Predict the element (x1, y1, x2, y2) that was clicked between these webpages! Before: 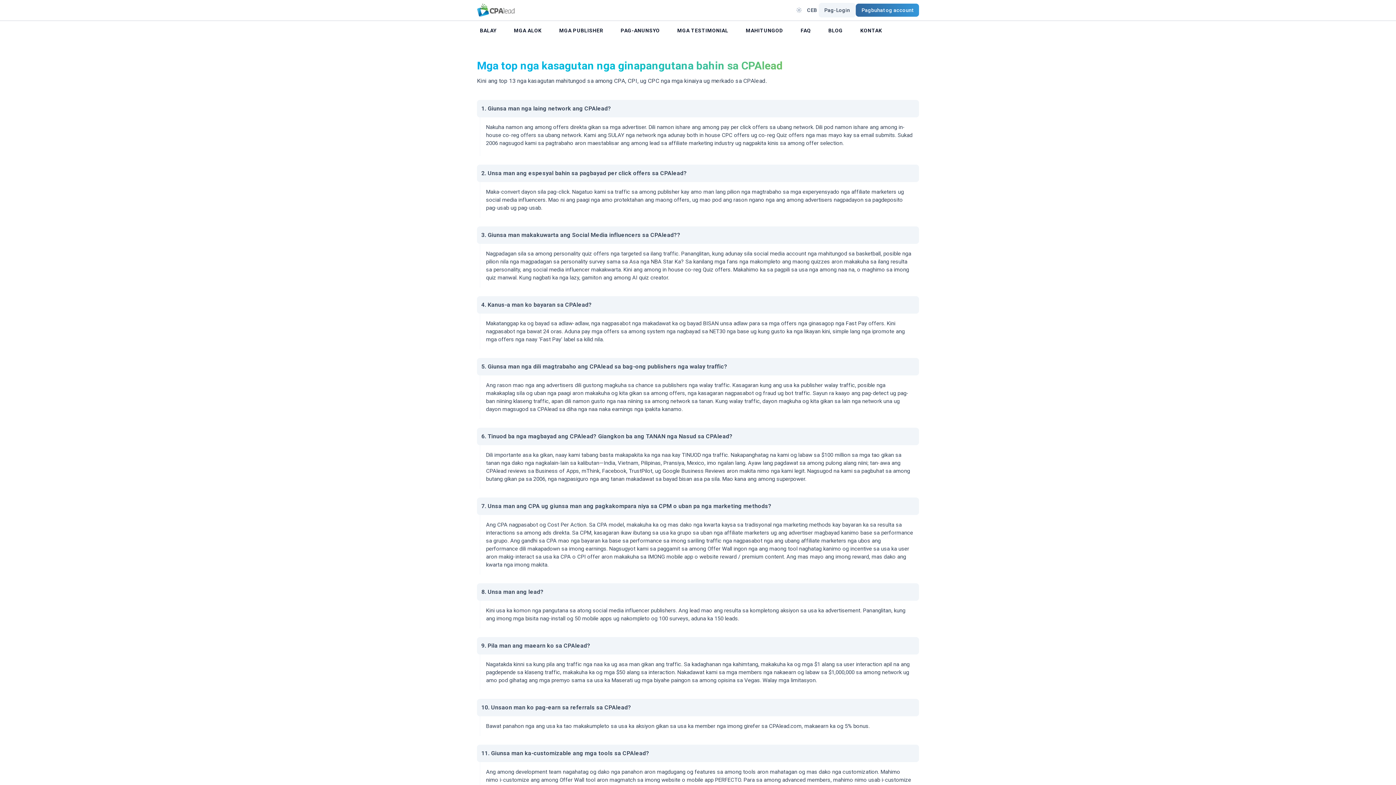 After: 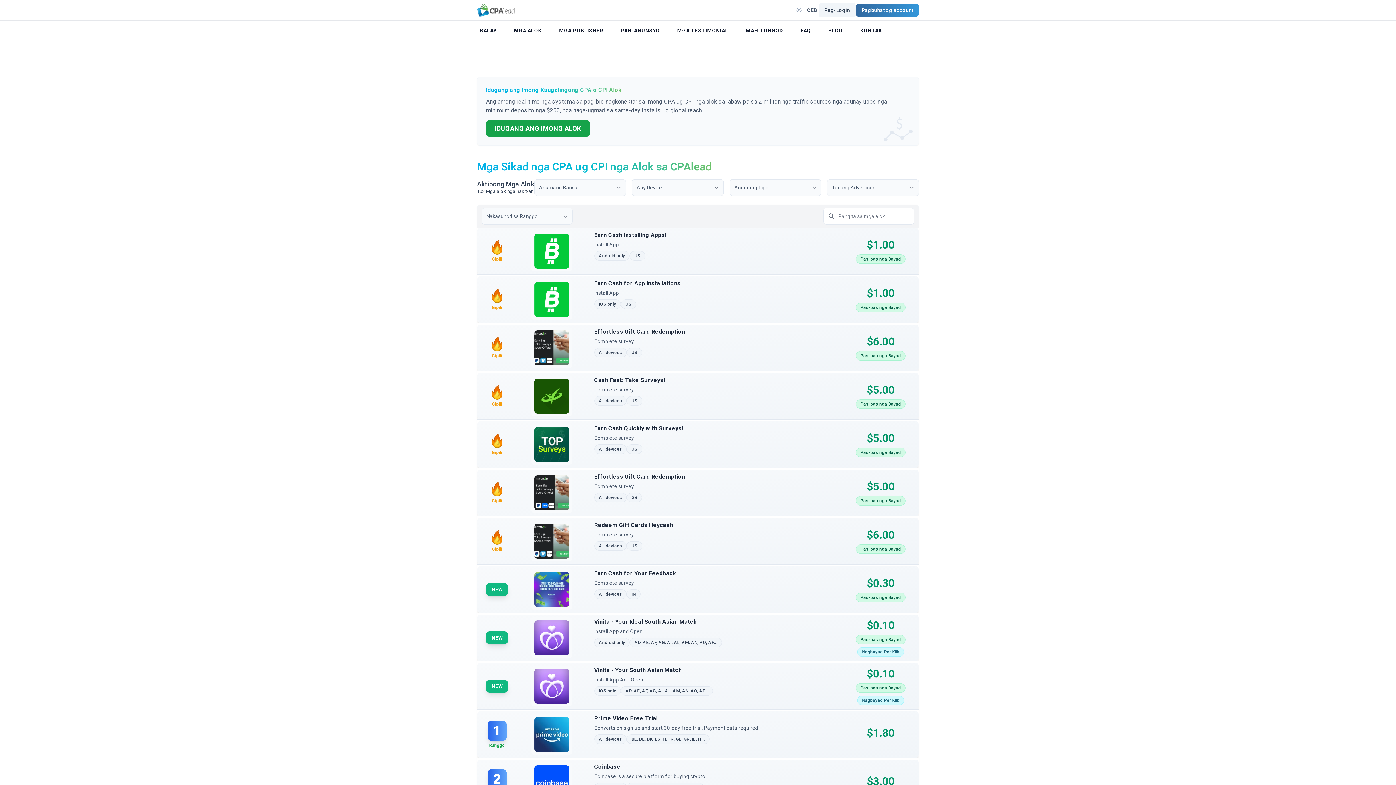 Action: bbox: (511, 24, 544, 37) label: MGA ALOK